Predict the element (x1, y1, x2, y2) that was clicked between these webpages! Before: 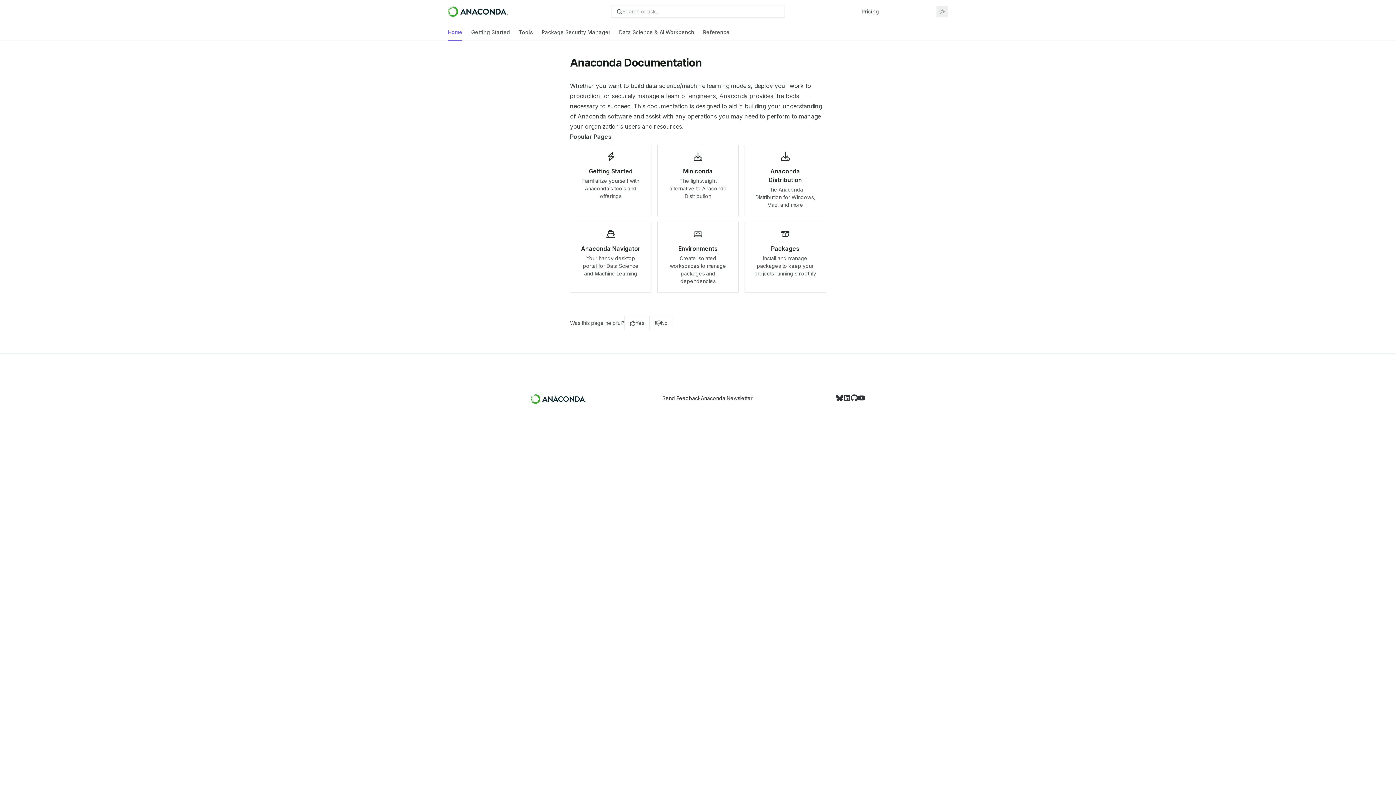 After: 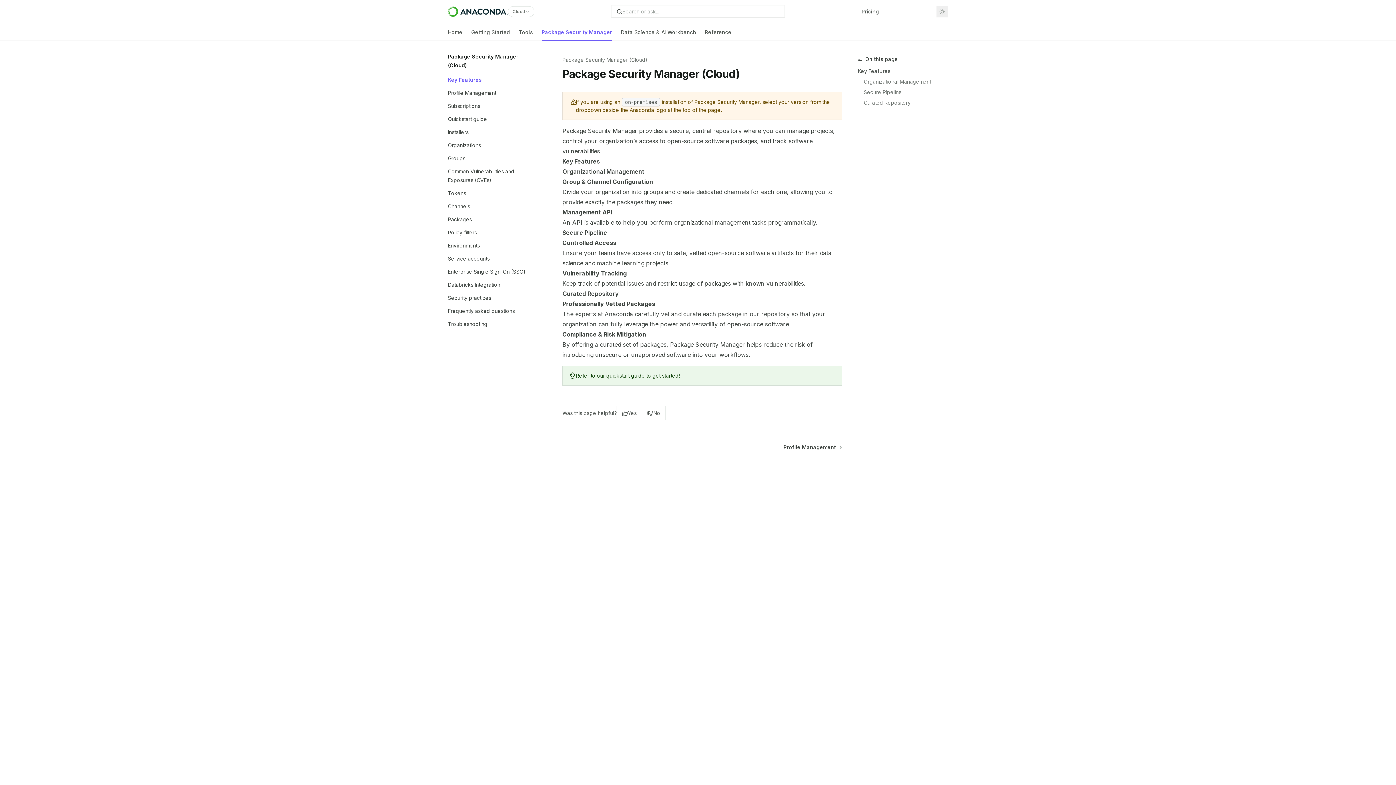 Action: label: Package Security Manager bbox: (541, 23, 610, 40)